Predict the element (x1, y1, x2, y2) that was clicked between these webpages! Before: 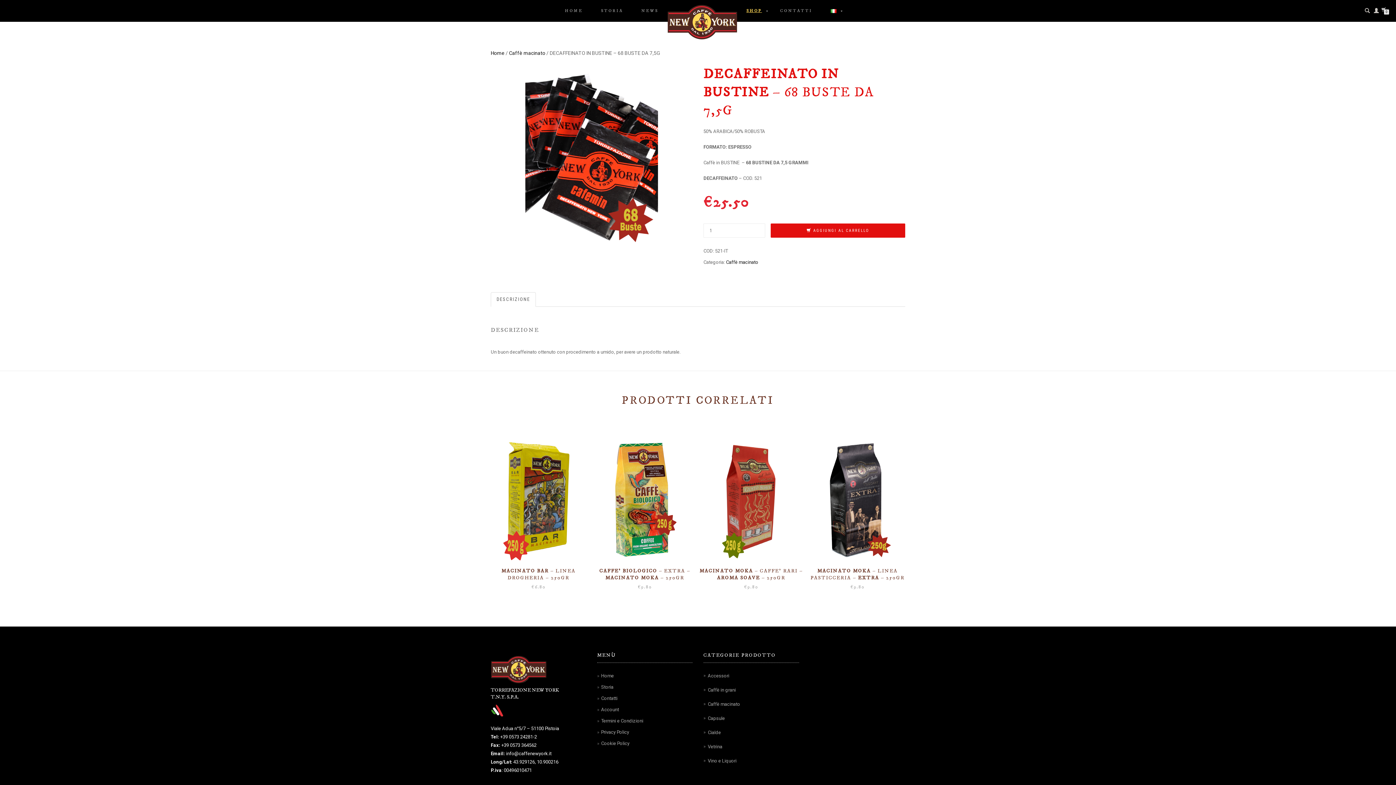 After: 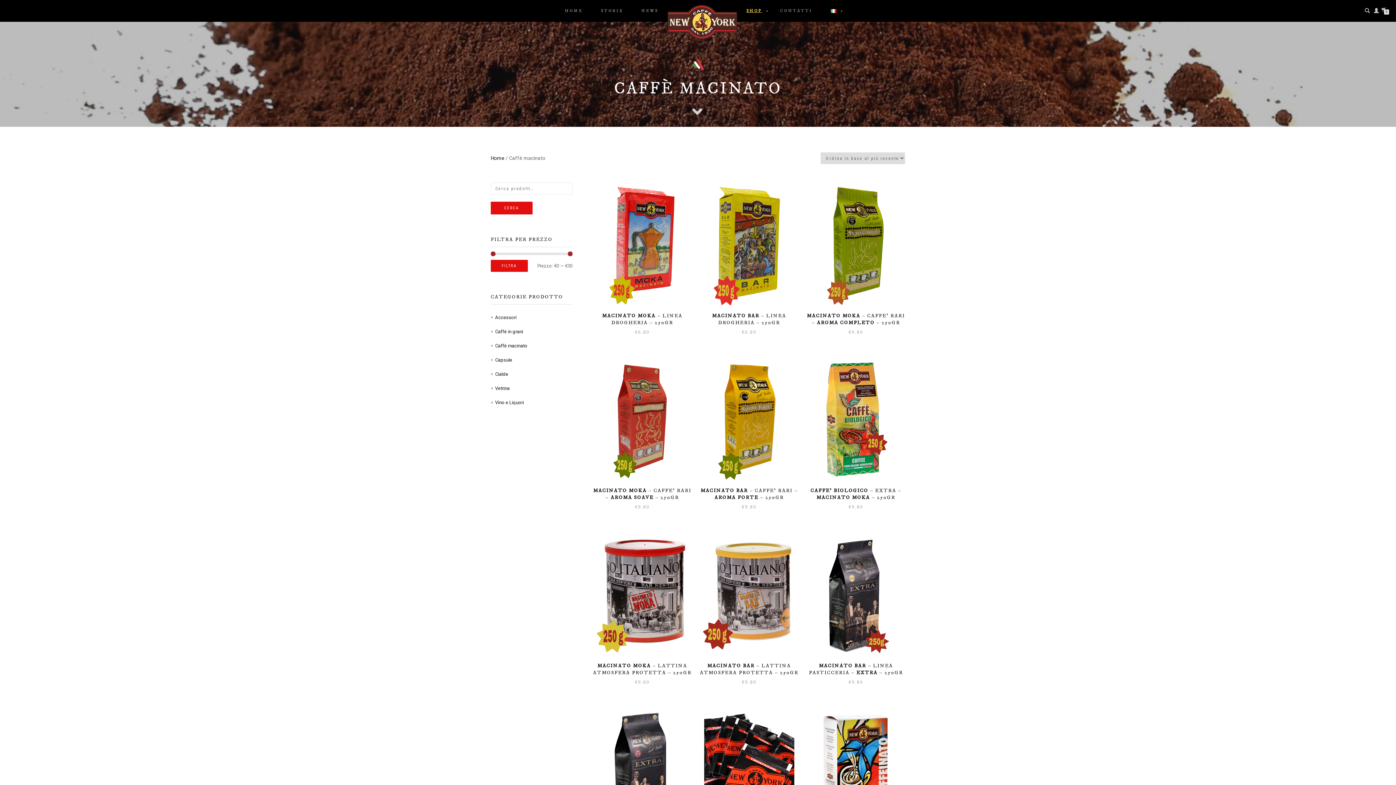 Action: bbox: (708, 701, 740, 707) label: Caffè macinato